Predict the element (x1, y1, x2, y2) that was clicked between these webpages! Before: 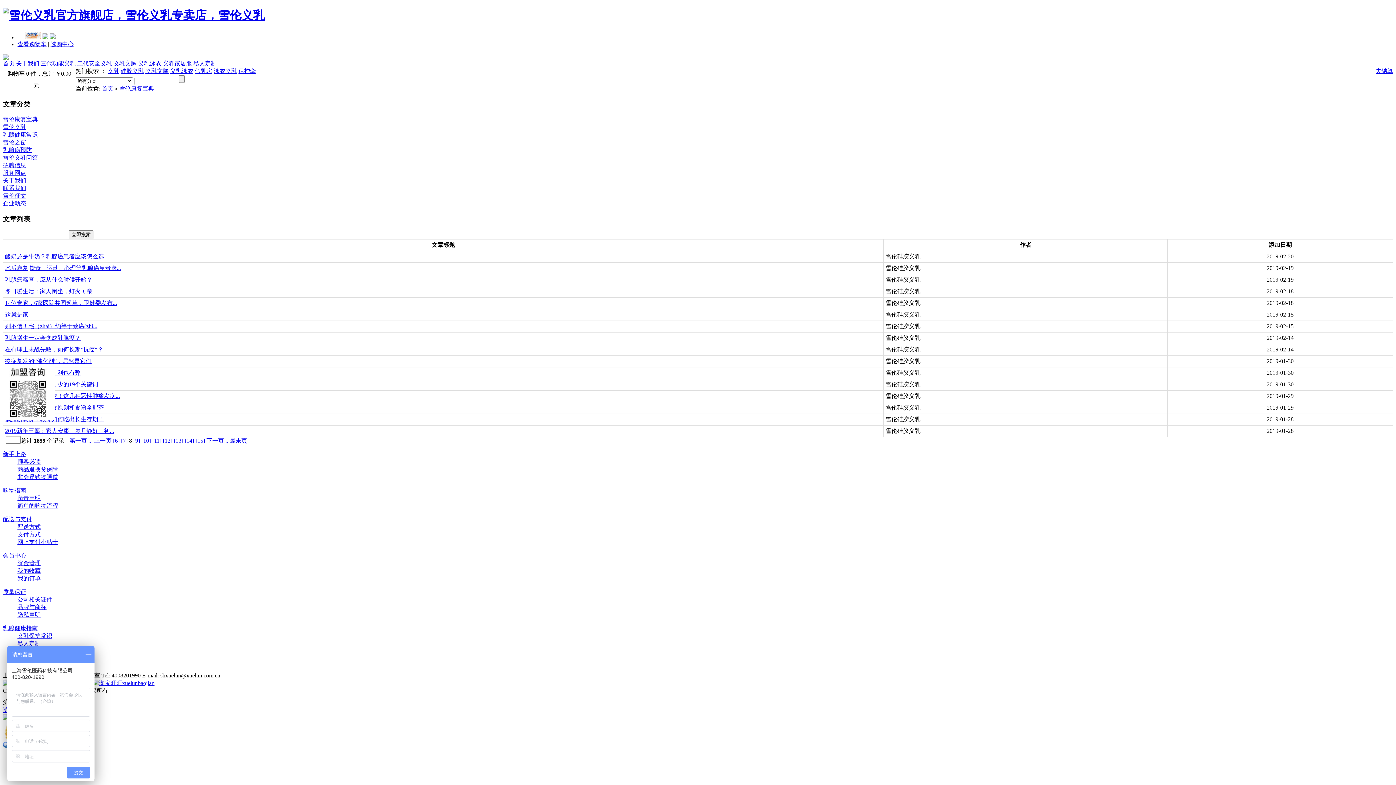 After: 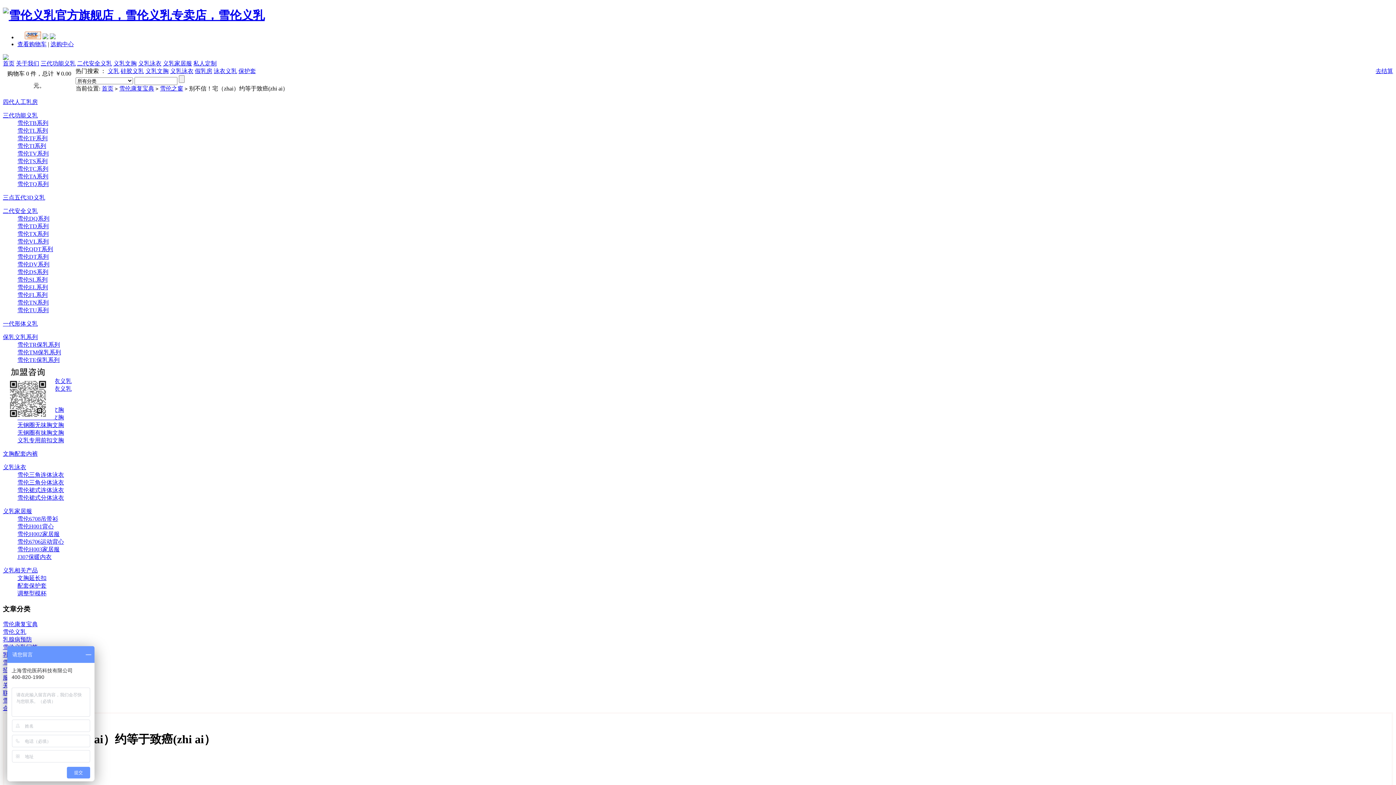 Action: bbox: (5, 323, 97, 329) label: 别不信！宅（zhai）约等于致癌(zhi...